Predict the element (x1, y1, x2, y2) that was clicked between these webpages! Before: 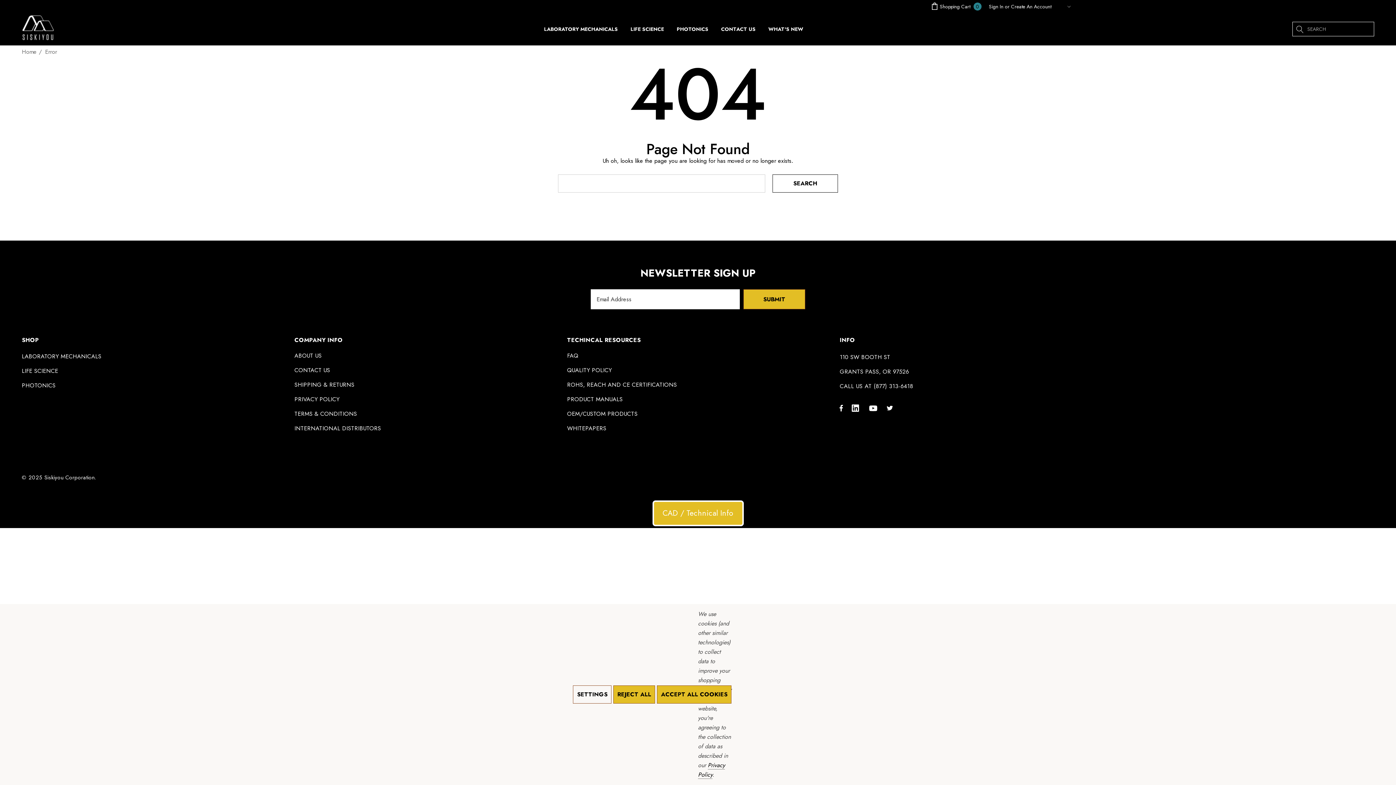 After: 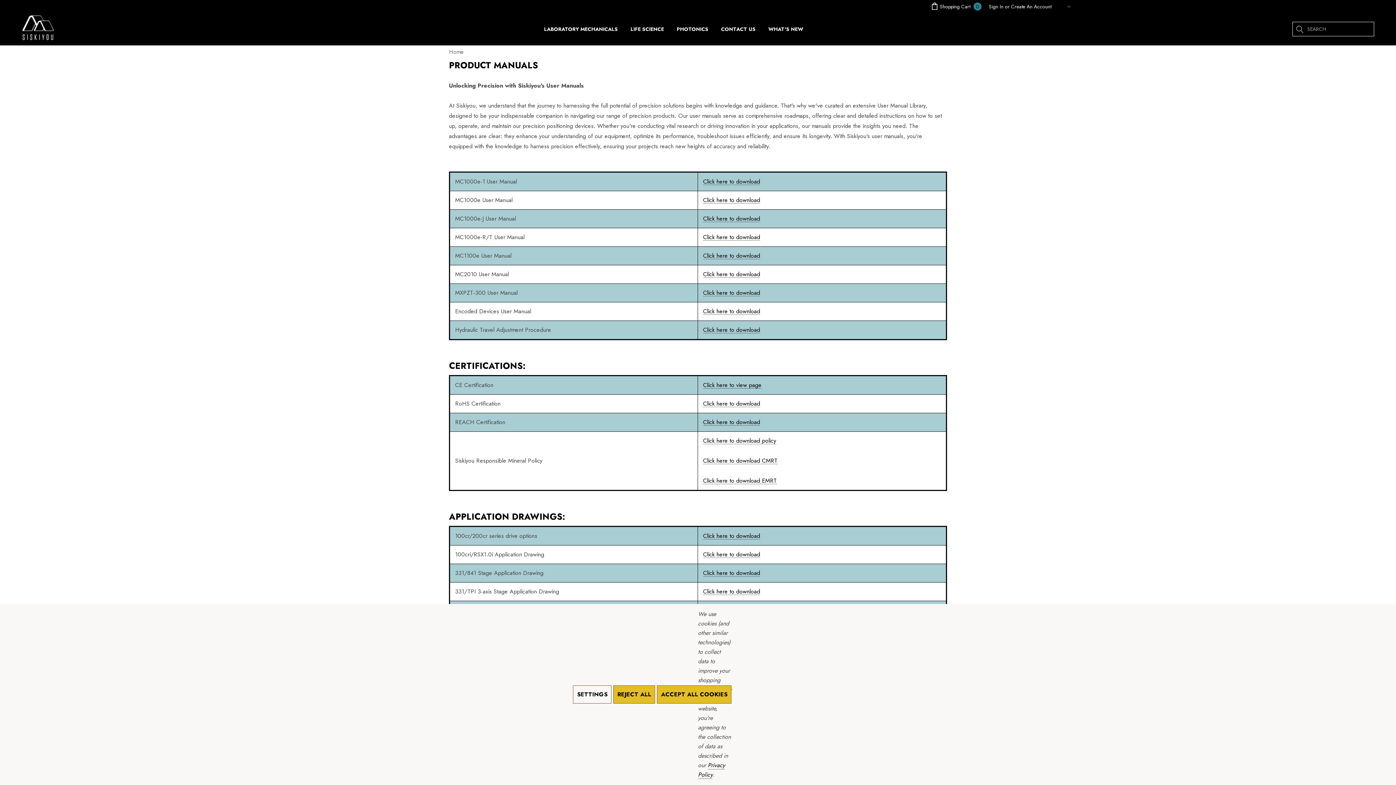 Action: label: PRODUCT MANUALS bbox: (567, 392, 622, 406)